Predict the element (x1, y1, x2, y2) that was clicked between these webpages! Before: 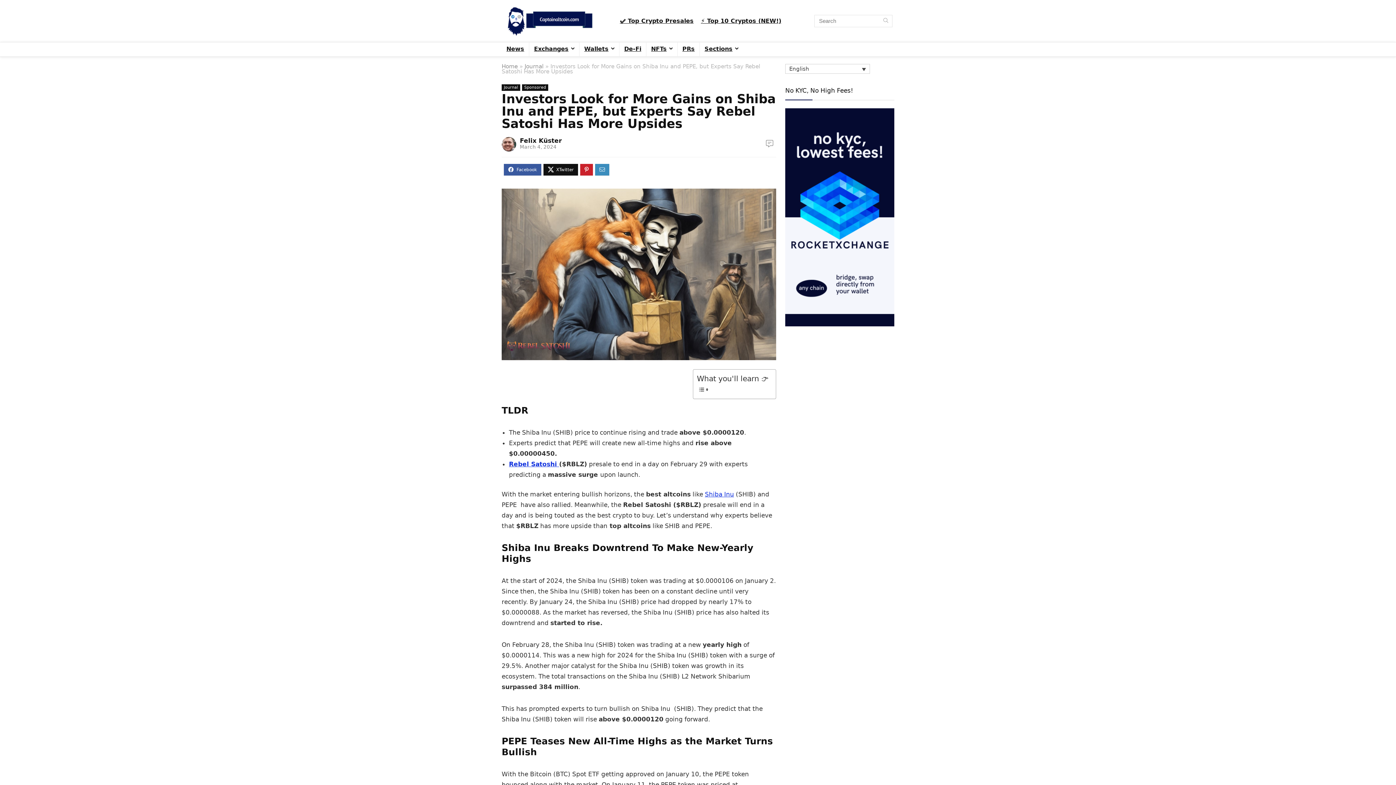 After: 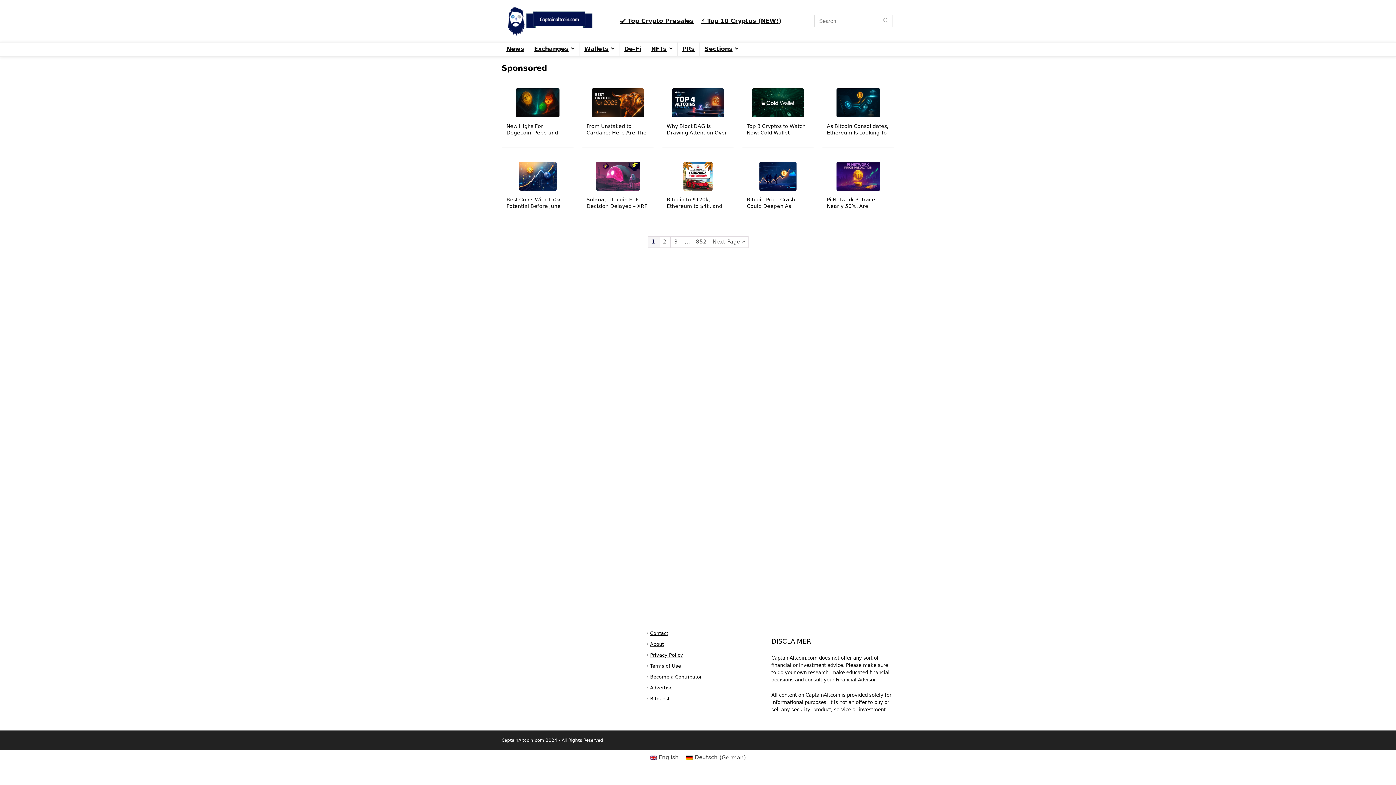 Action: bbox: (522, 84, 548, 90) label: Sponsored